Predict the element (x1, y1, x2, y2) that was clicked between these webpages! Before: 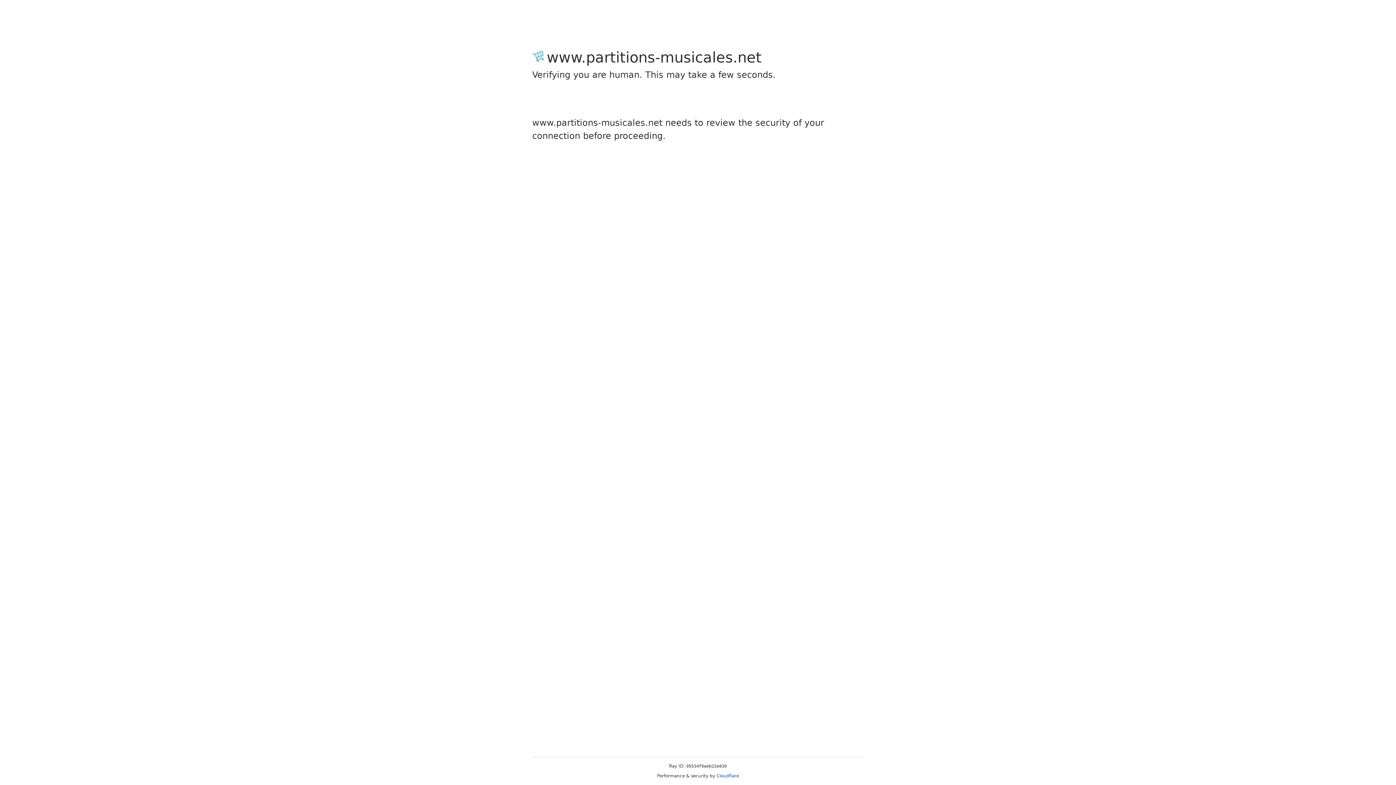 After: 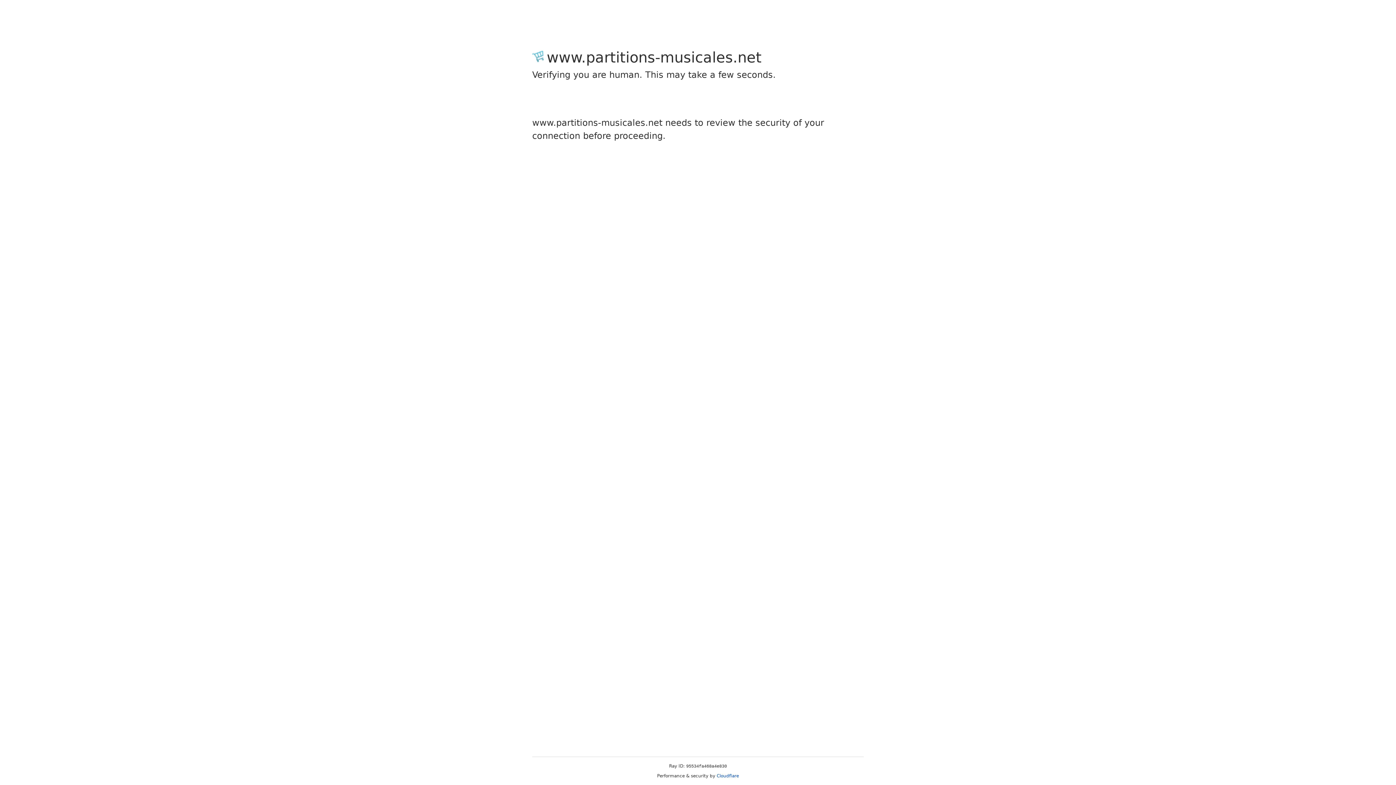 Action: bbox: (716, 773, 739, 778) label: Cloudflare